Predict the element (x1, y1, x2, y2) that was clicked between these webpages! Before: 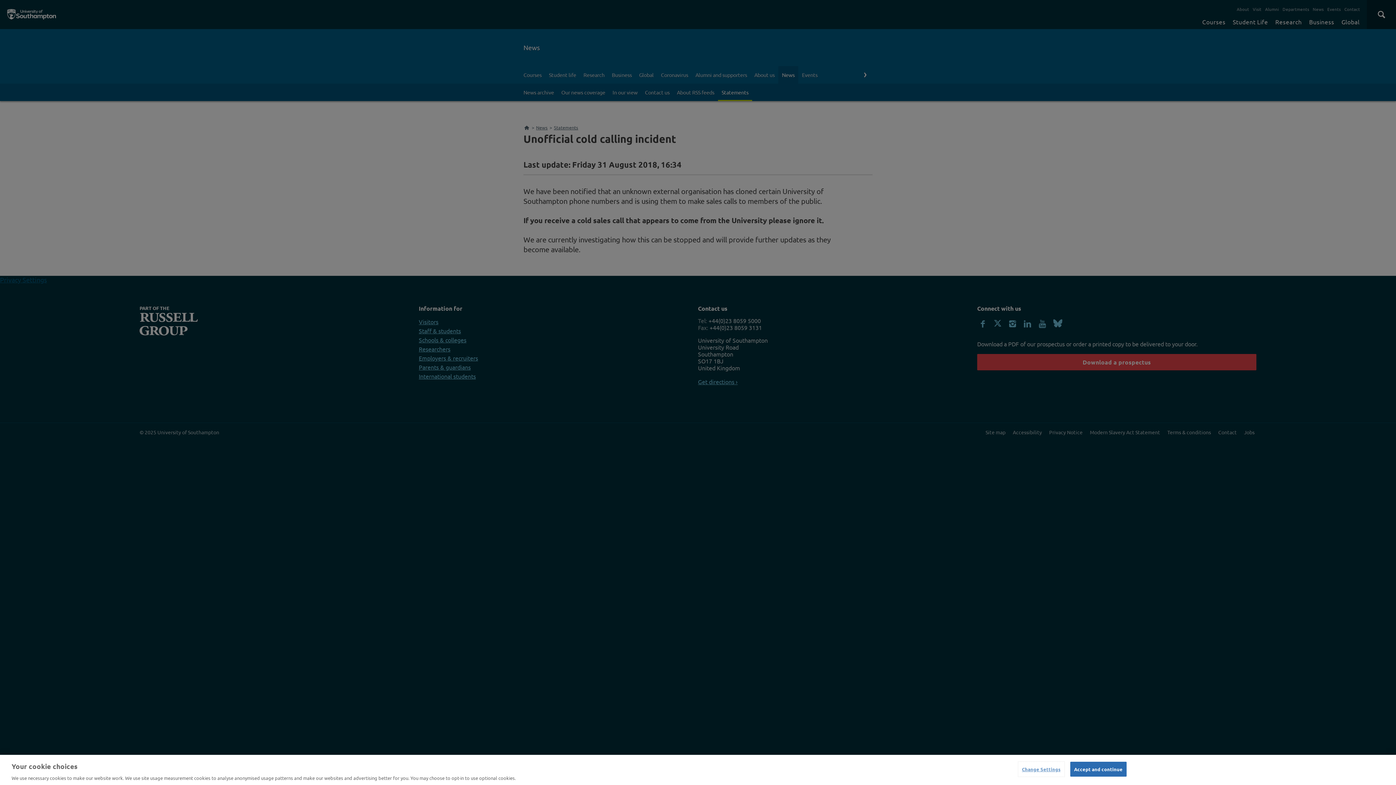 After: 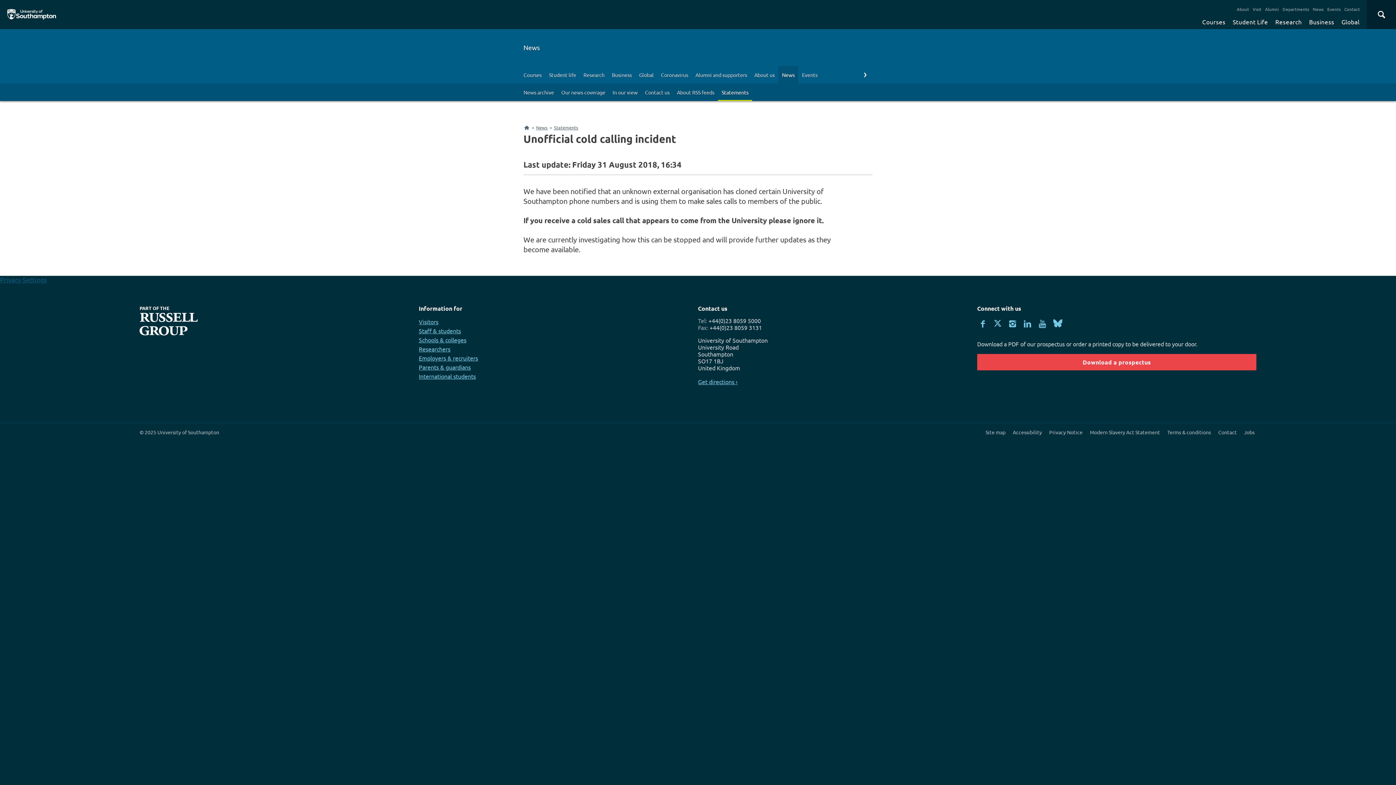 Action: bbox: (1070, 762, 1126, 776) label: Accept and continue